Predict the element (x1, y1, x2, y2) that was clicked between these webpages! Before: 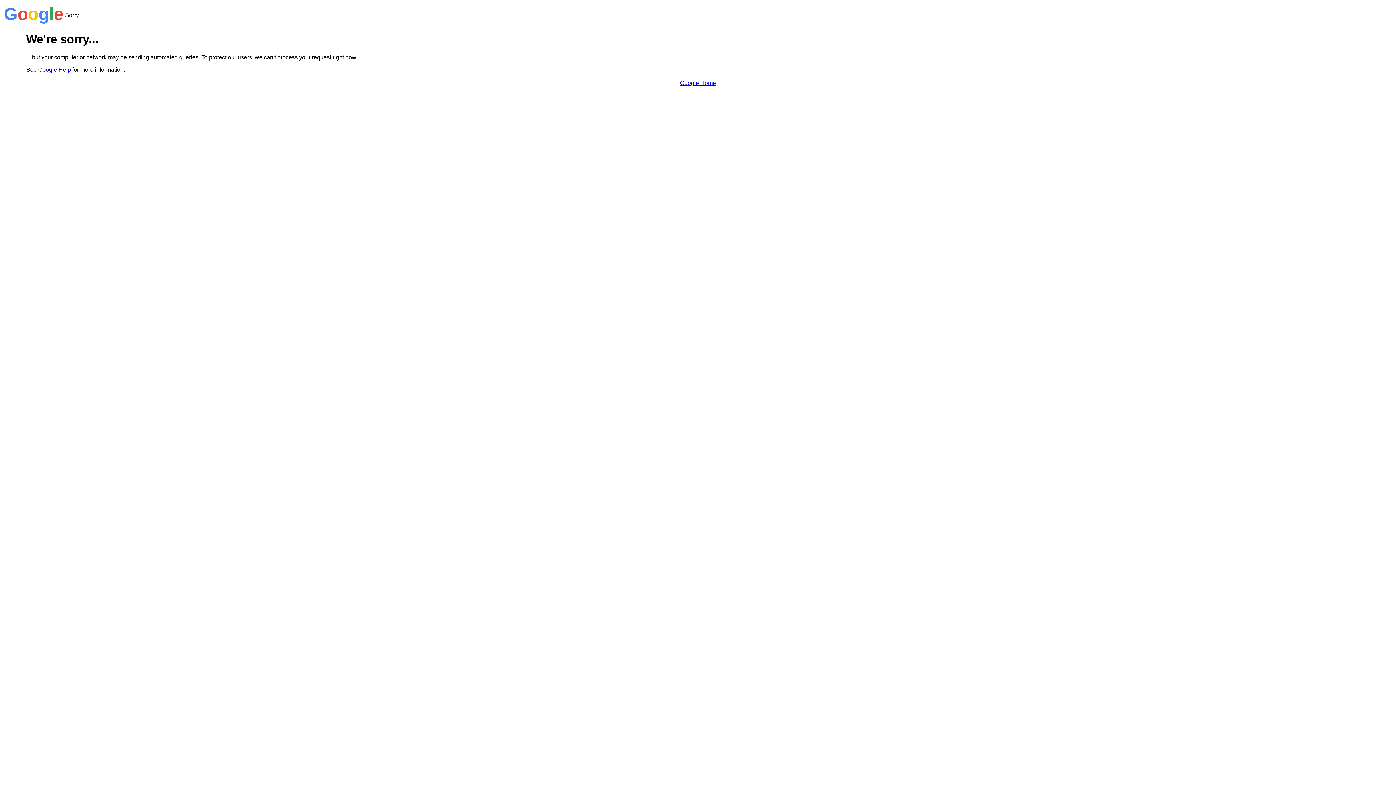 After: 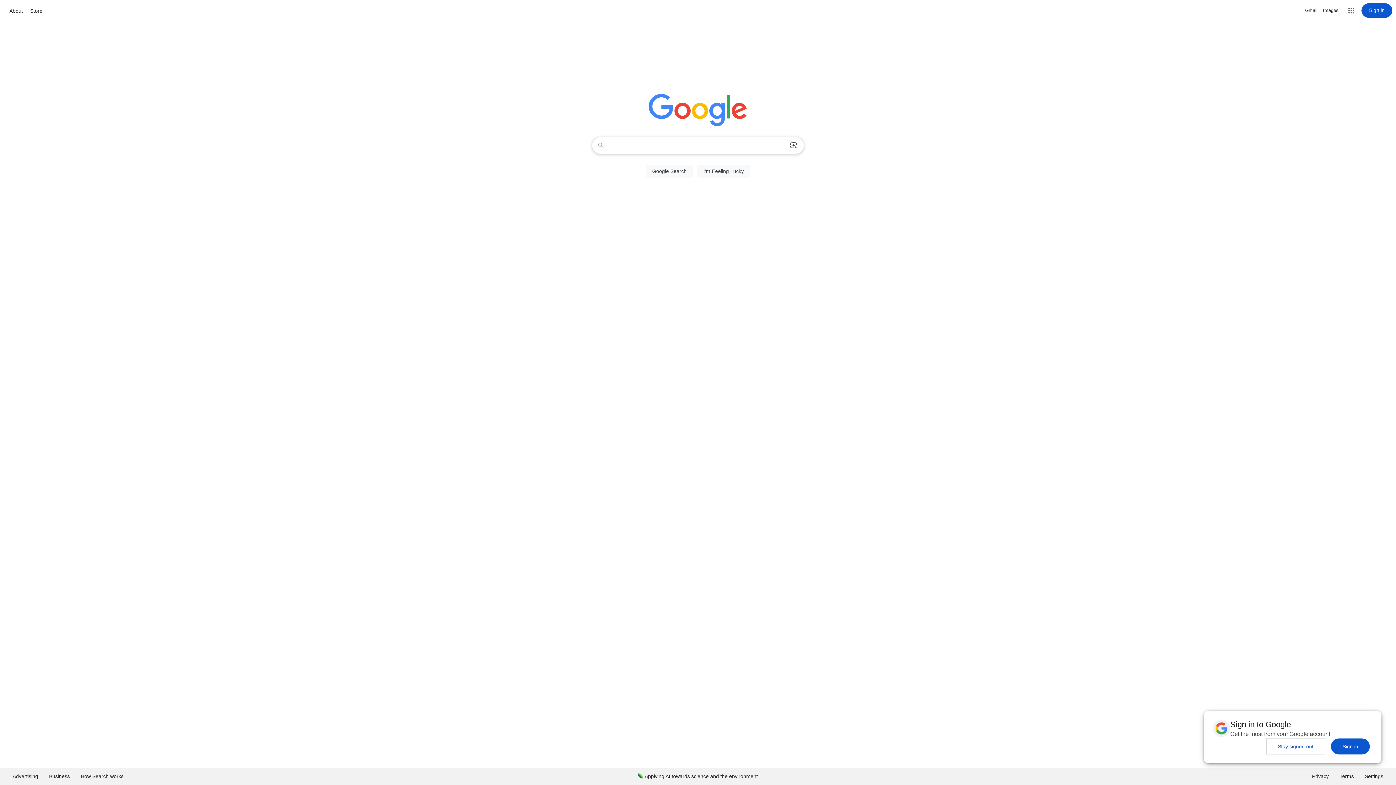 Action: label: Google Home bbox: (680, 79, 716, 86)